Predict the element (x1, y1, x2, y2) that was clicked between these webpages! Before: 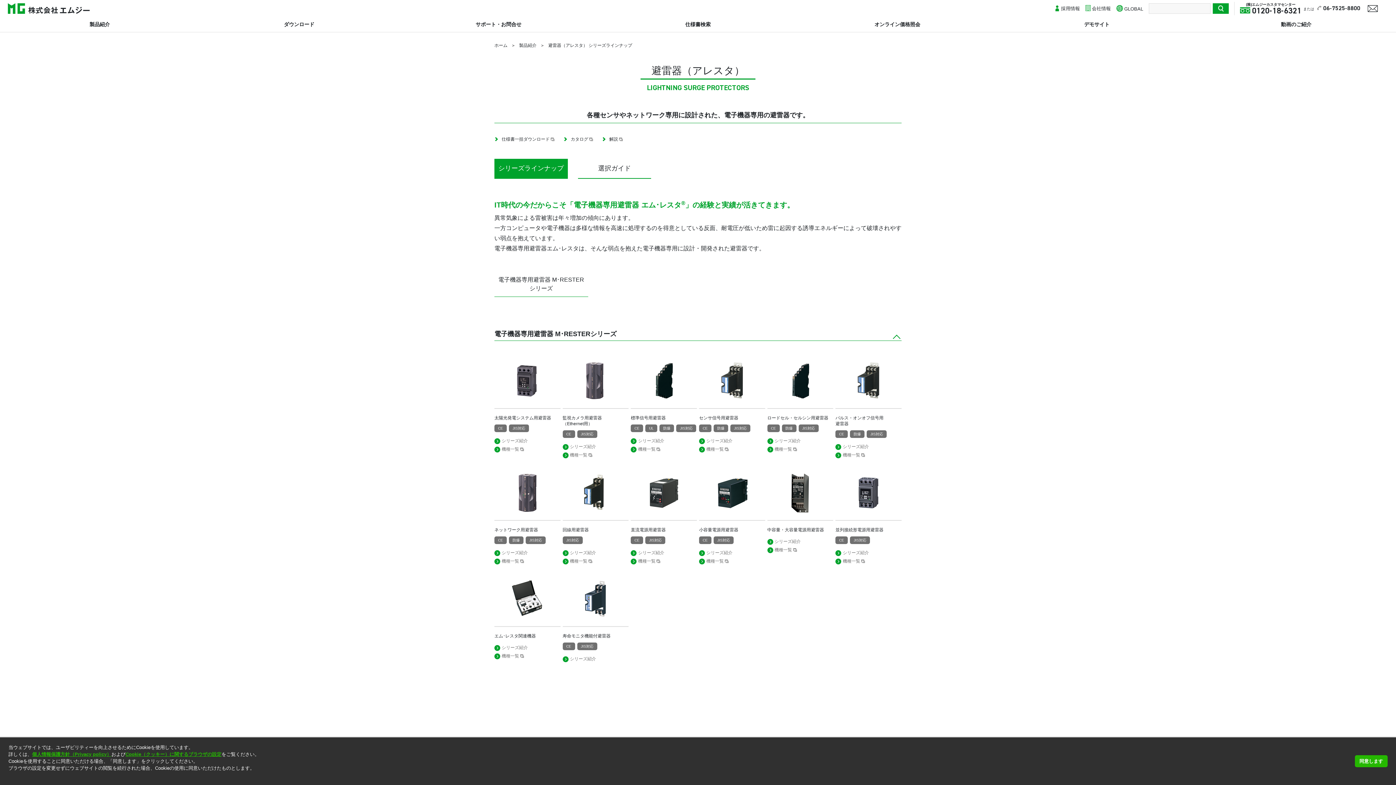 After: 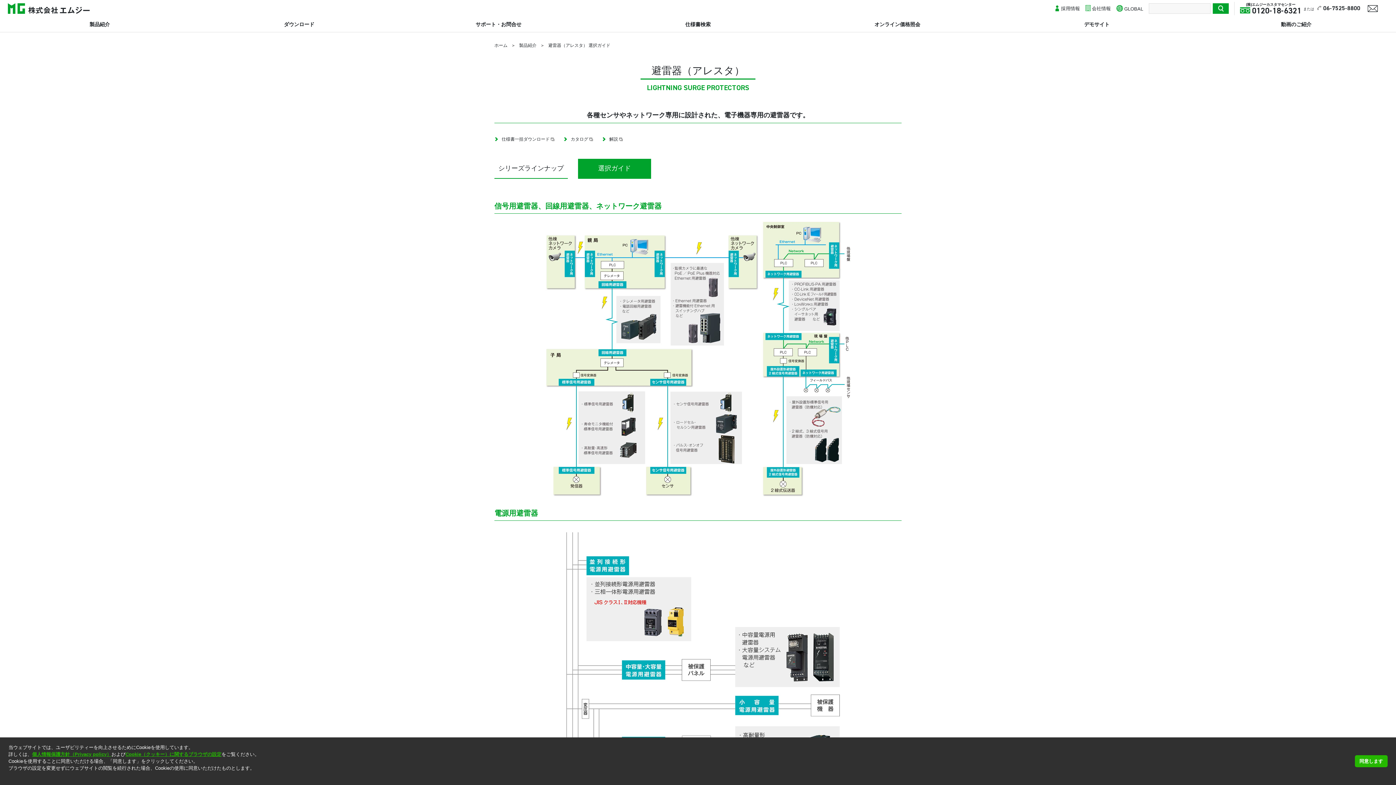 Action: label: 選択ガイド bbox: (578, 158, 651, 178)